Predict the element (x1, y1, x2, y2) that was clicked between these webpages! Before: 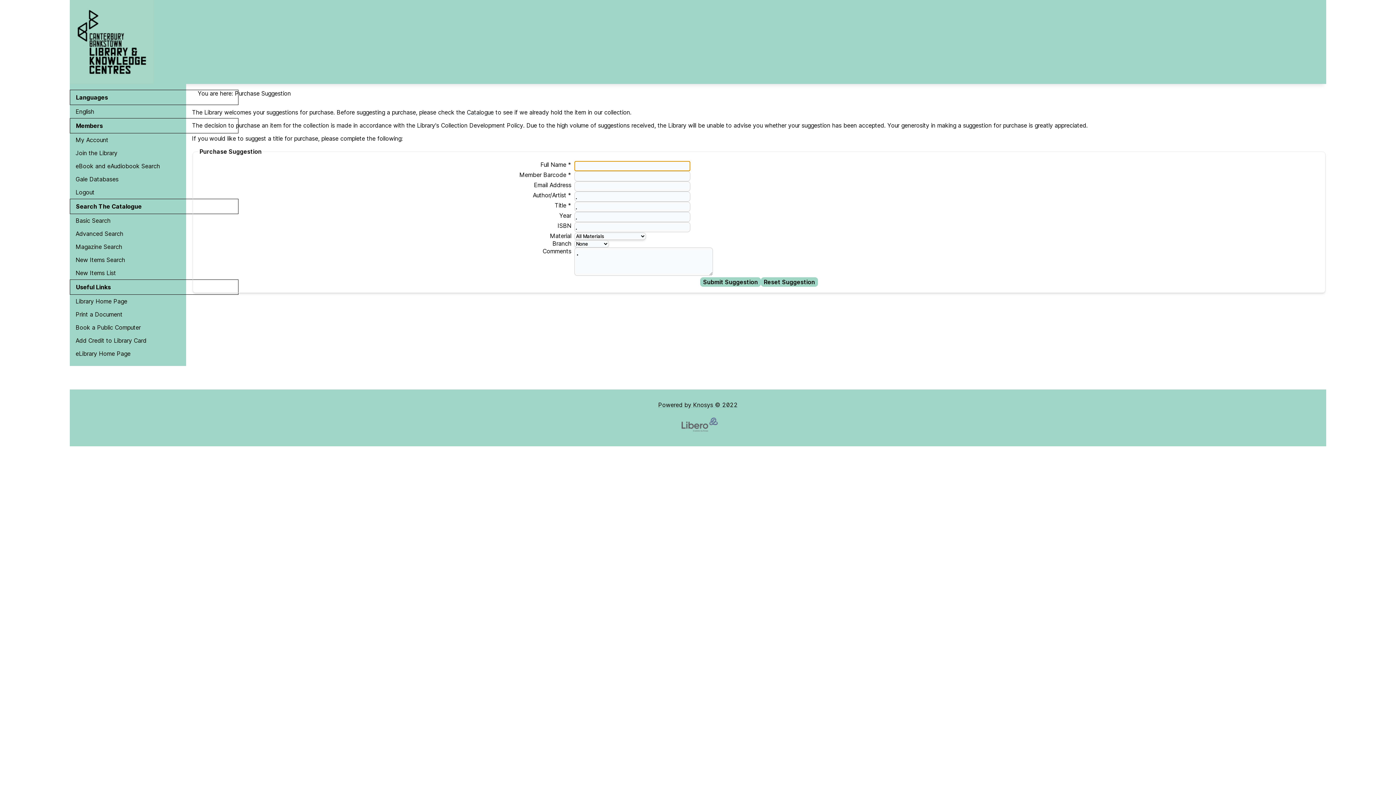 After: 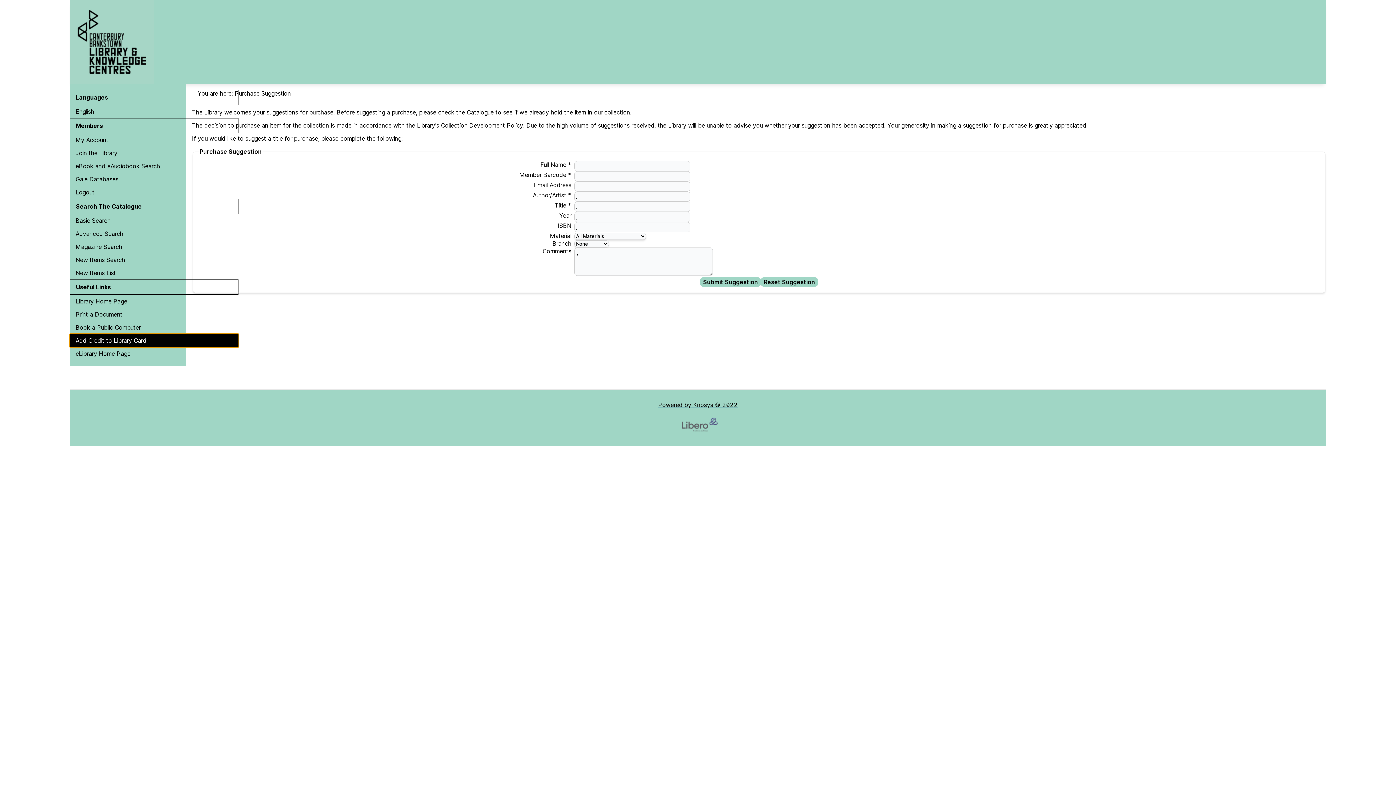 Action: label: Add Credit to Library Card bbox: (69, 334, 238, 347)